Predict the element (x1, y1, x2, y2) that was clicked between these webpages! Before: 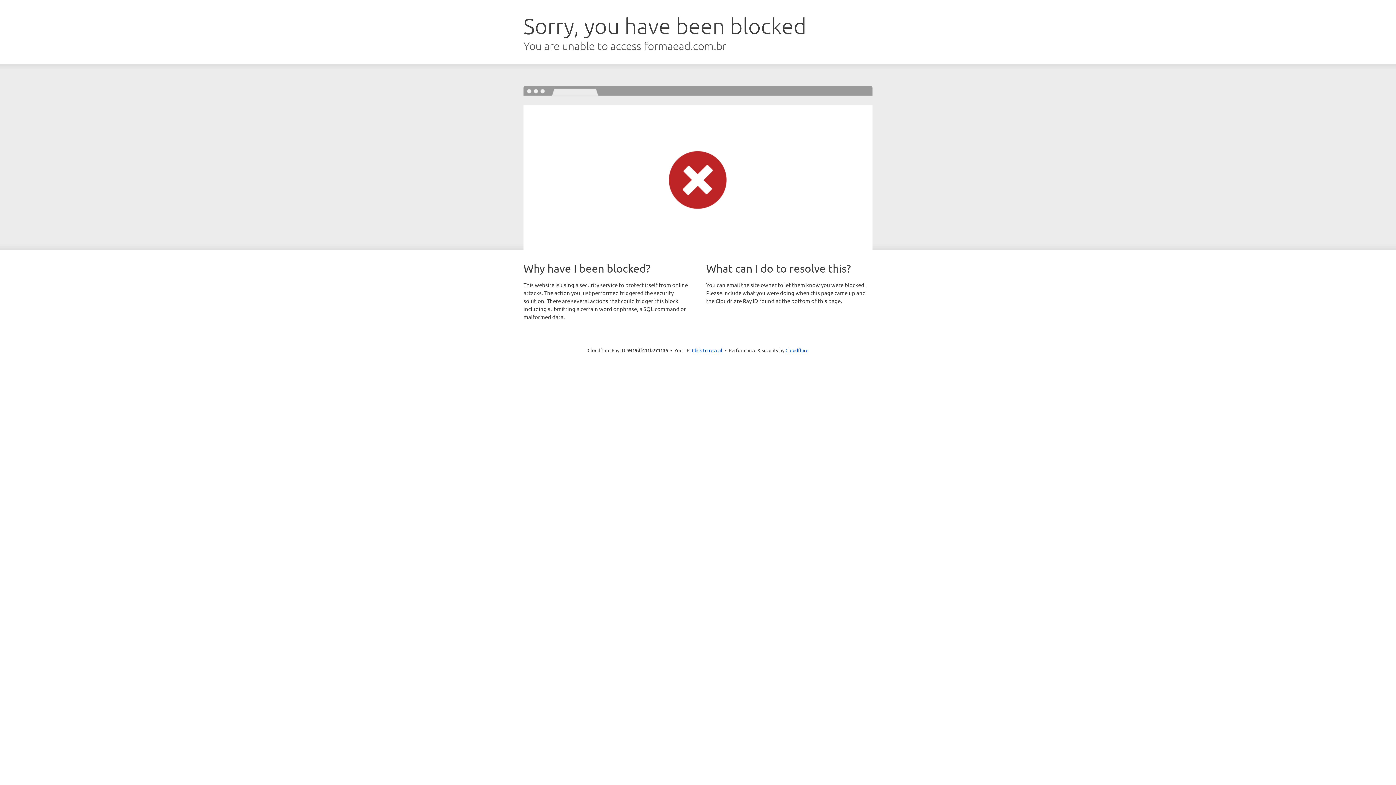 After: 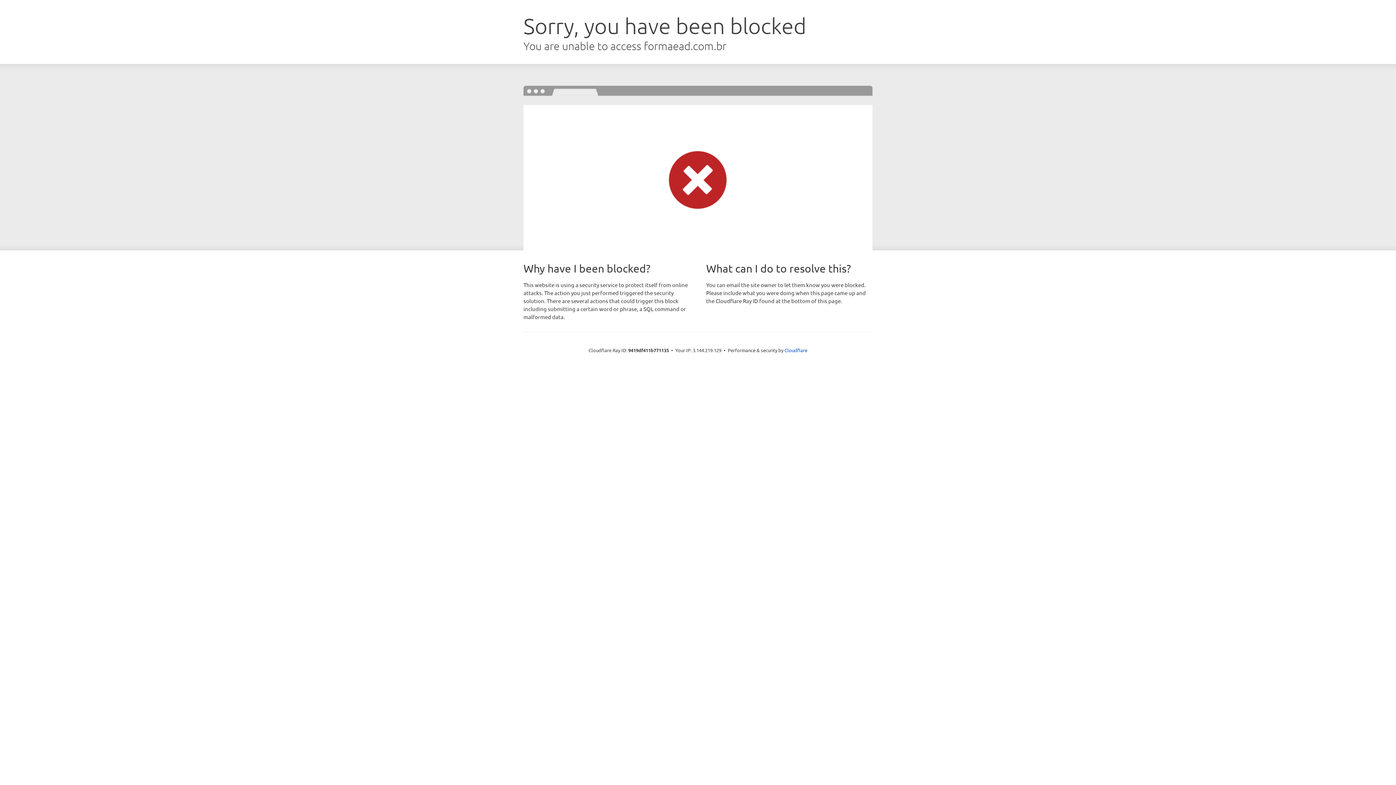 Action: label: Click to reveal bbox: (692, 346, 722, 353)